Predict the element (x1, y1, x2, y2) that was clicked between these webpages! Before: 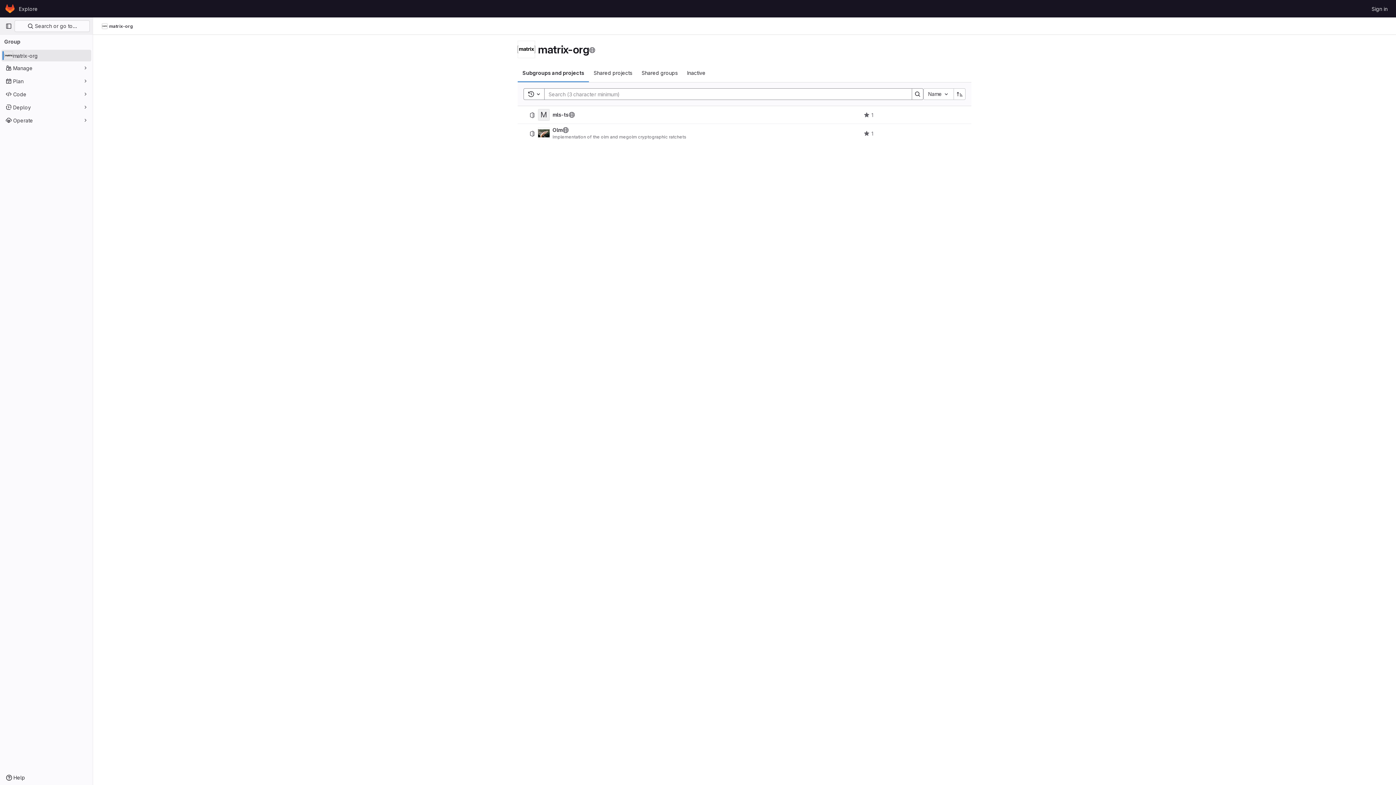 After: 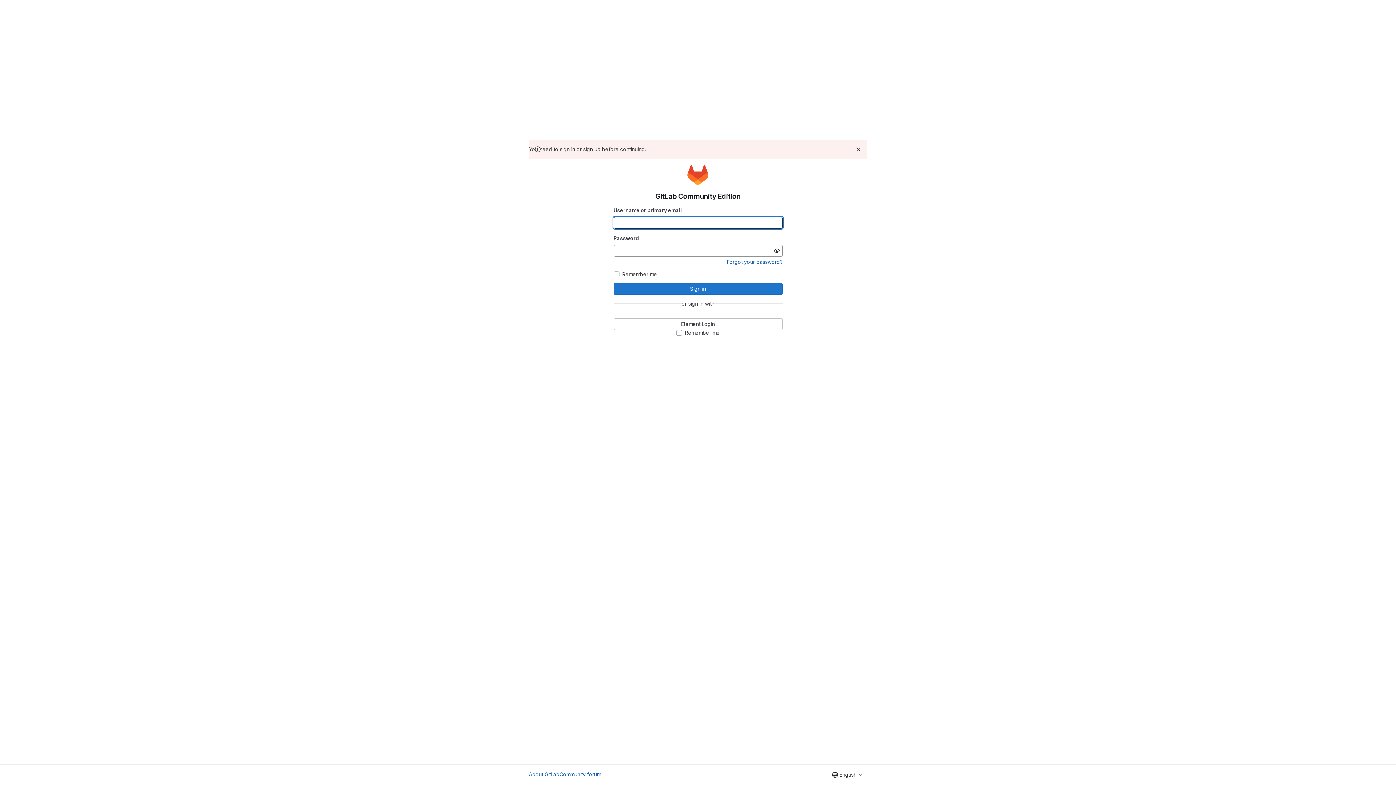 Action: label: Explore bbox: (16, 2, 40, 14)